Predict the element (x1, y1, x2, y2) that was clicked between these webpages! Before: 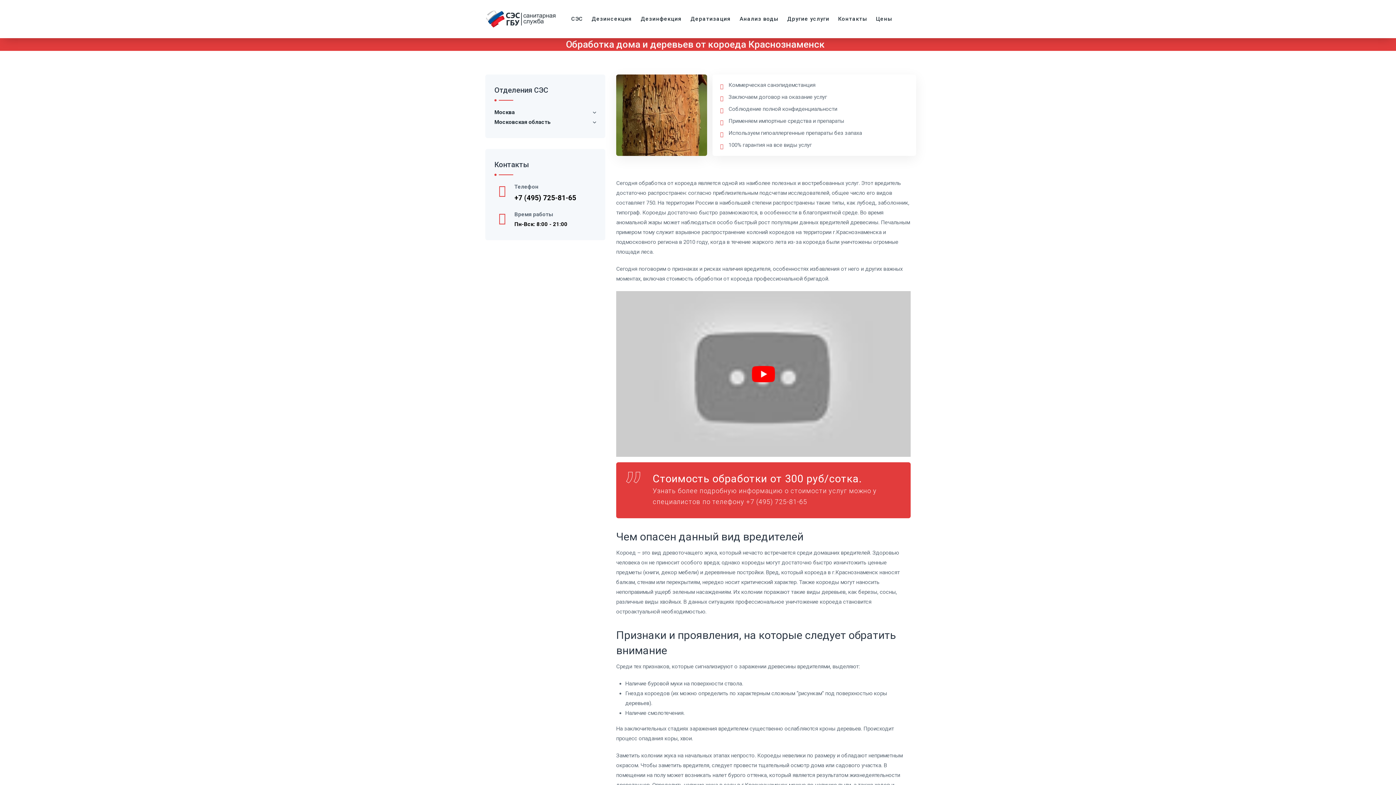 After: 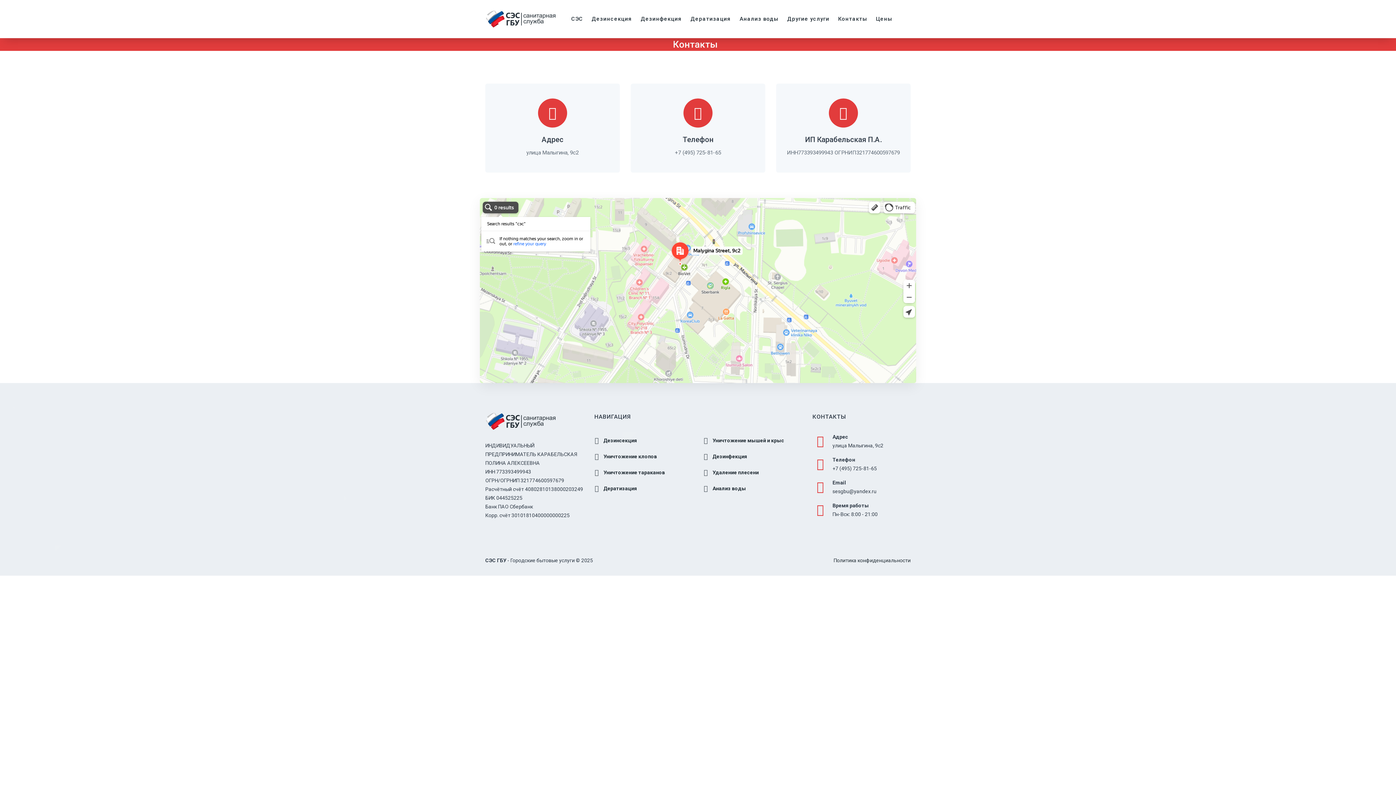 Action: label: Контакты bbox: (838, 0, 867, 38)